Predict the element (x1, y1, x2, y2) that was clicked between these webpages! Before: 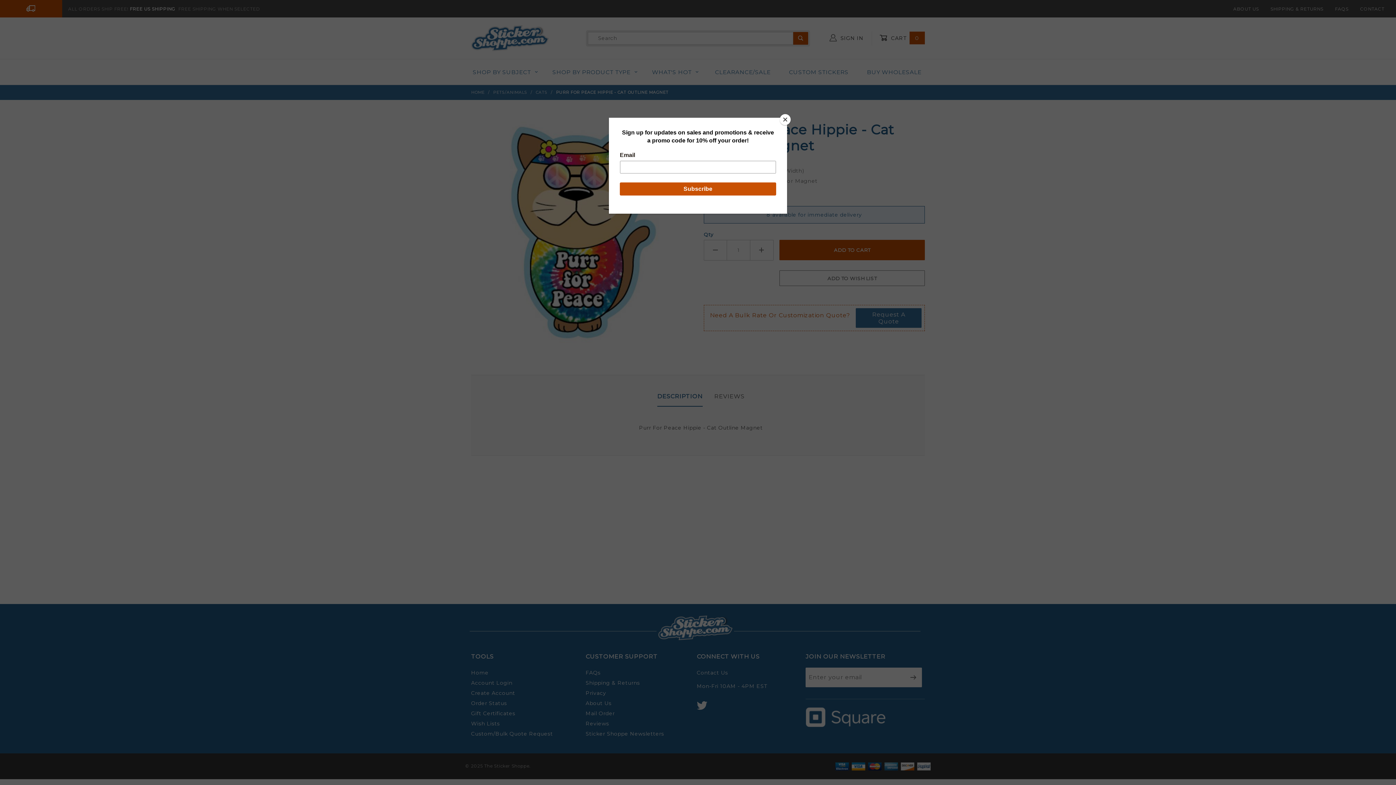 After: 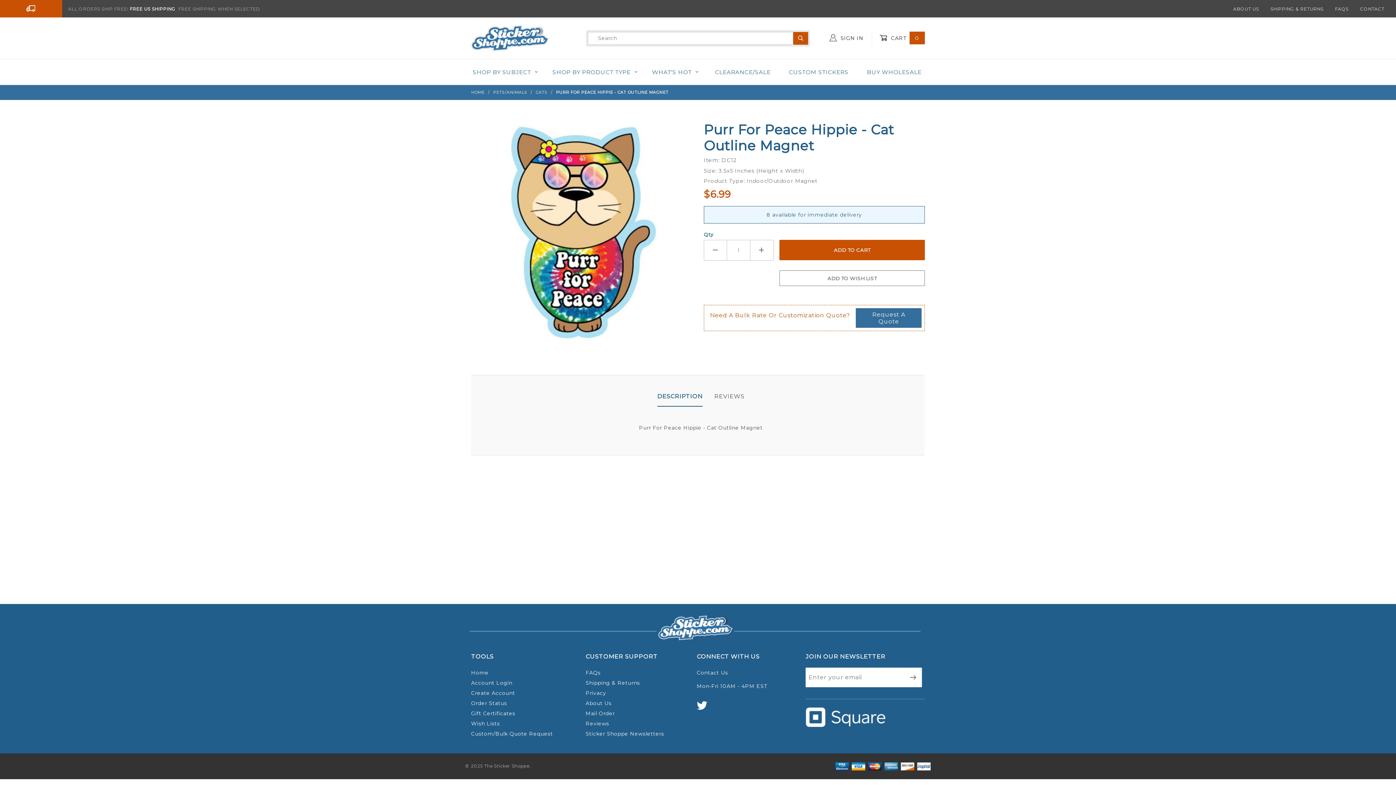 Action: bbox: (780, 114, 790, 125) label: Close